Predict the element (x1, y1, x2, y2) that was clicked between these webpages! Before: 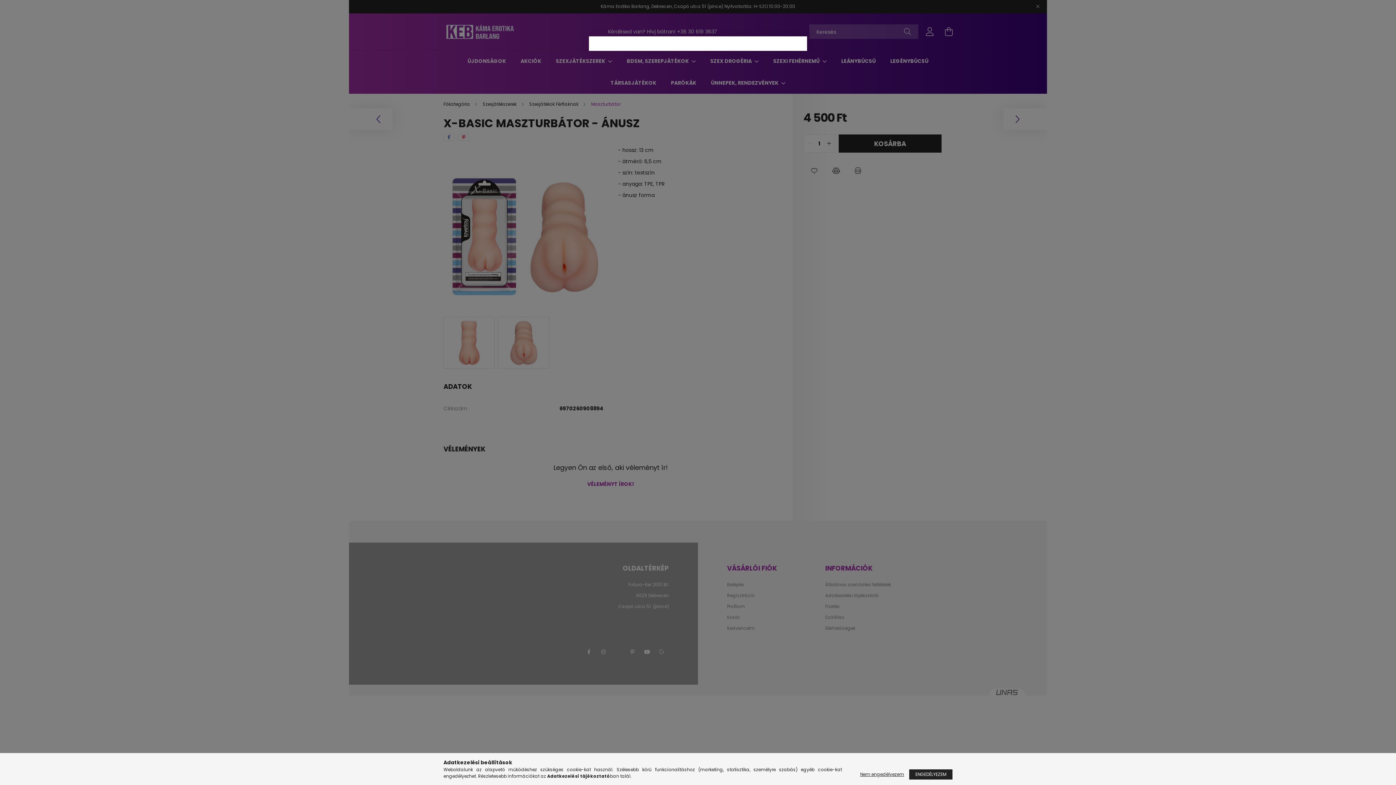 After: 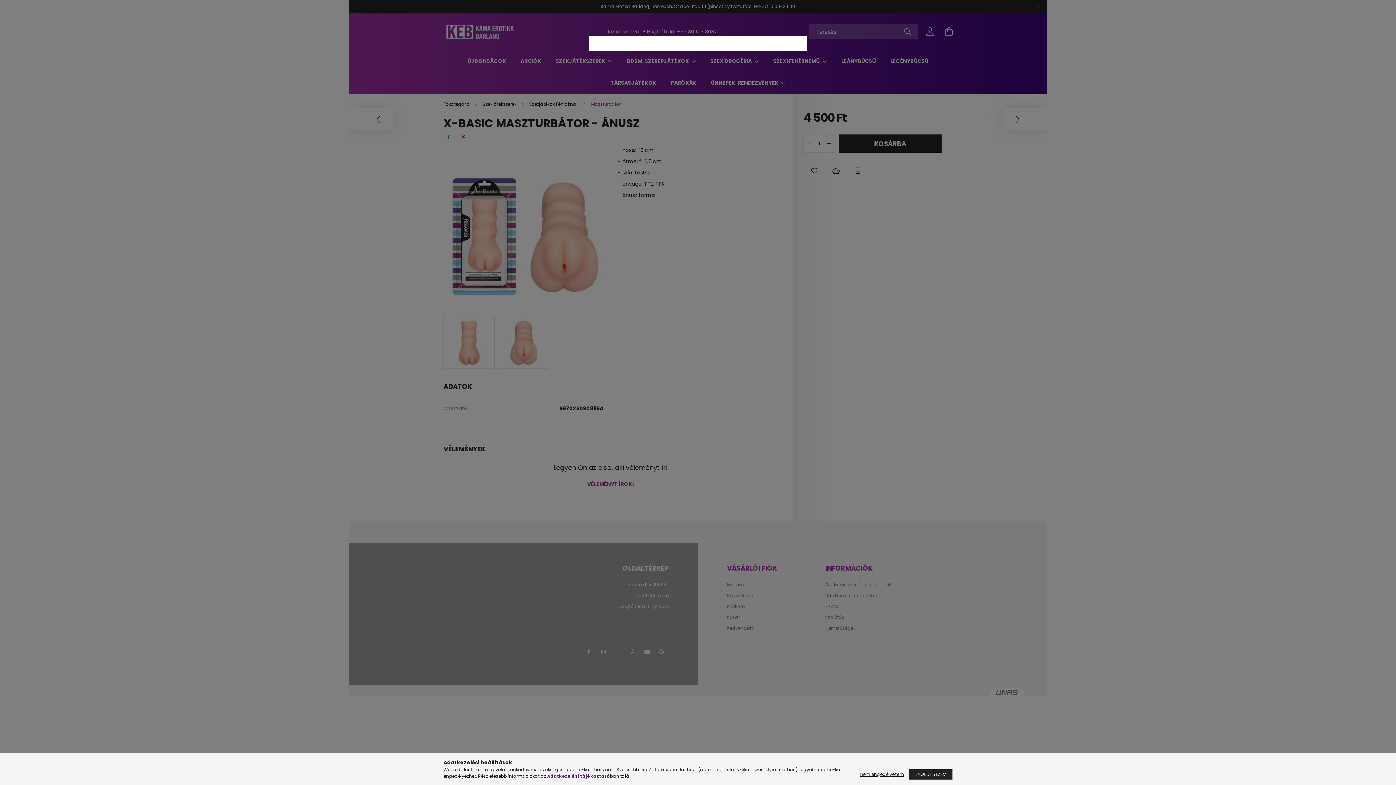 Action: bbox: (547, 773, 610, 779) label: Adatkezelési tájékoztató